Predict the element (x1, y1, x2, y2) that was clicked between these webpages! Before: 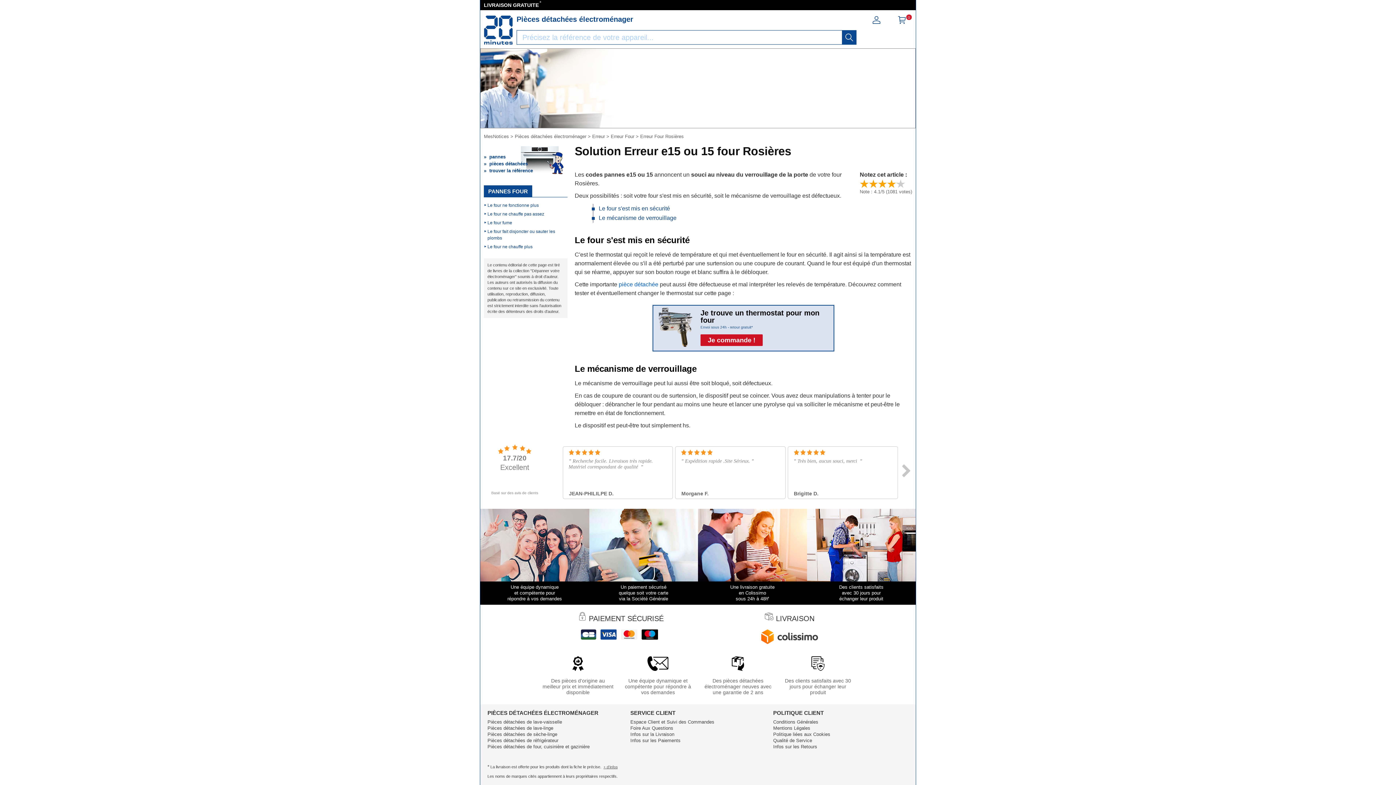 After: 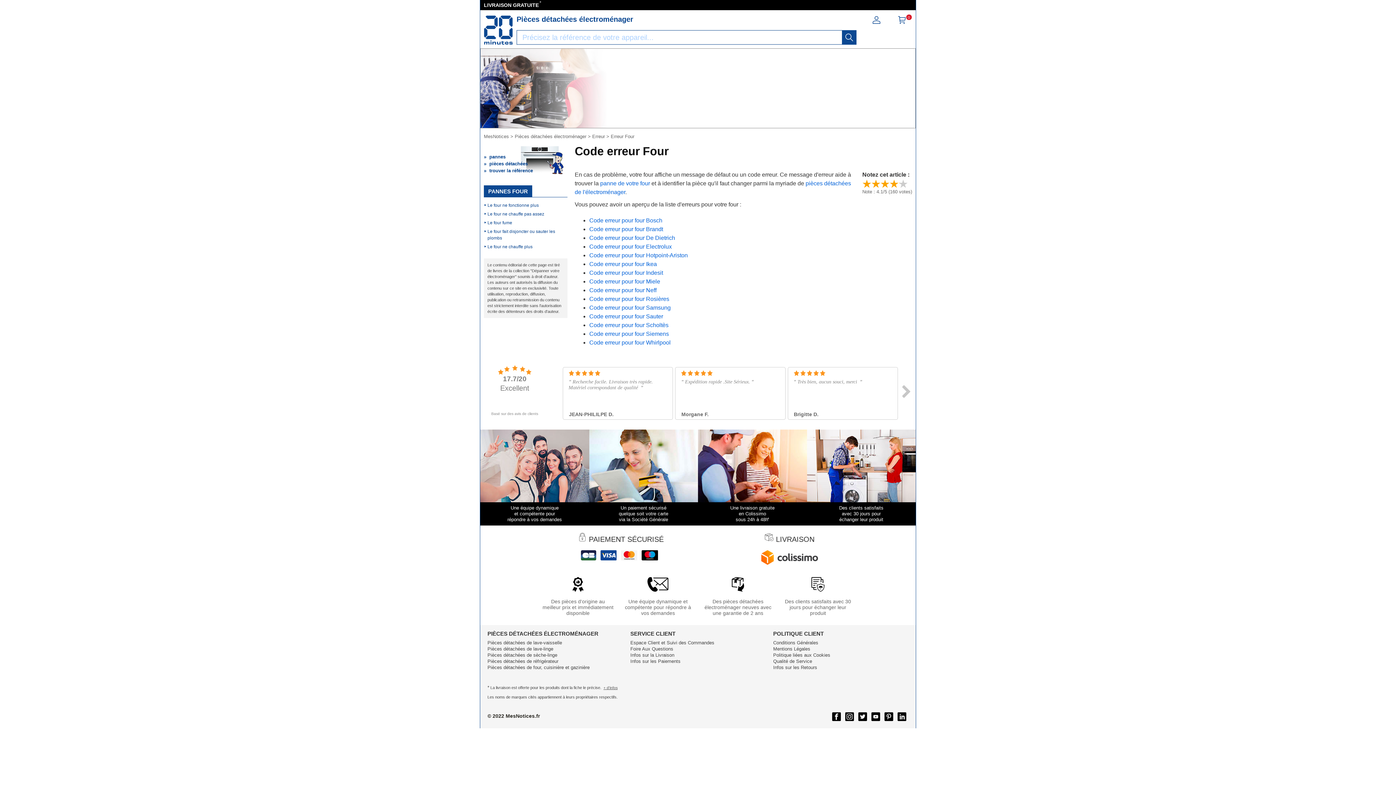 Action: label: Erreur Four bbox: (610, 133, 634, 139)